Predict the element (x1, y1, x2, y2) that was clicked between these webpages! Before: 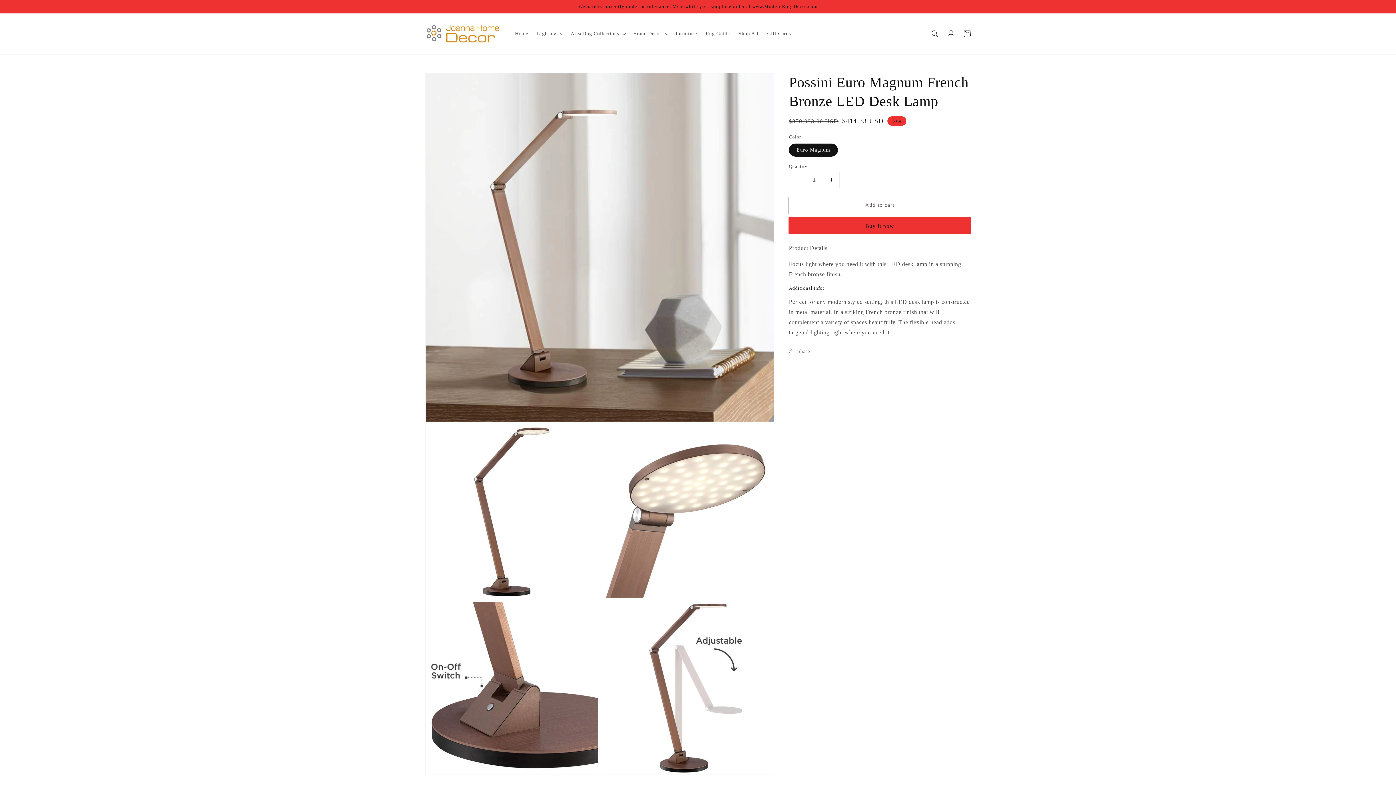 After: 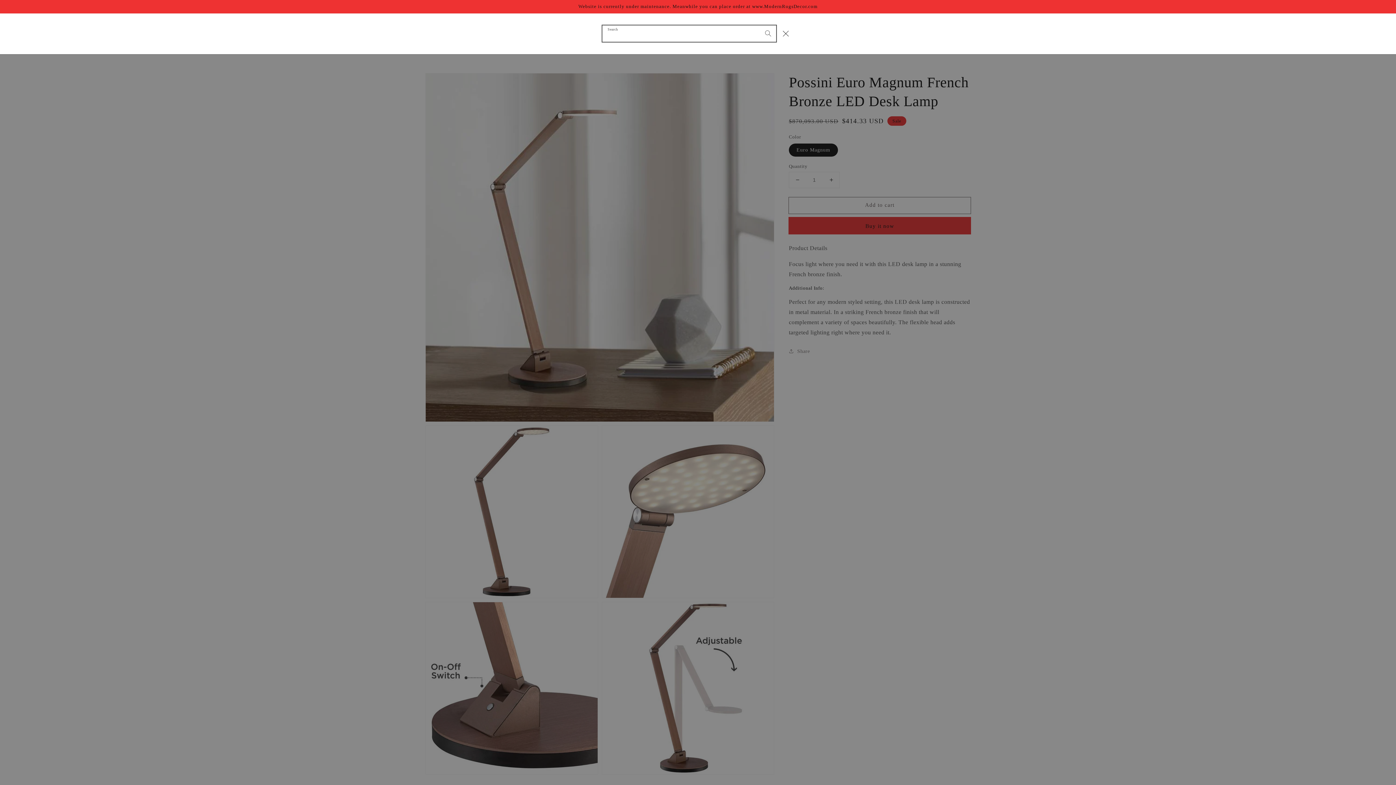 Action: label: Search bbox: (927, 25, 943, 41)